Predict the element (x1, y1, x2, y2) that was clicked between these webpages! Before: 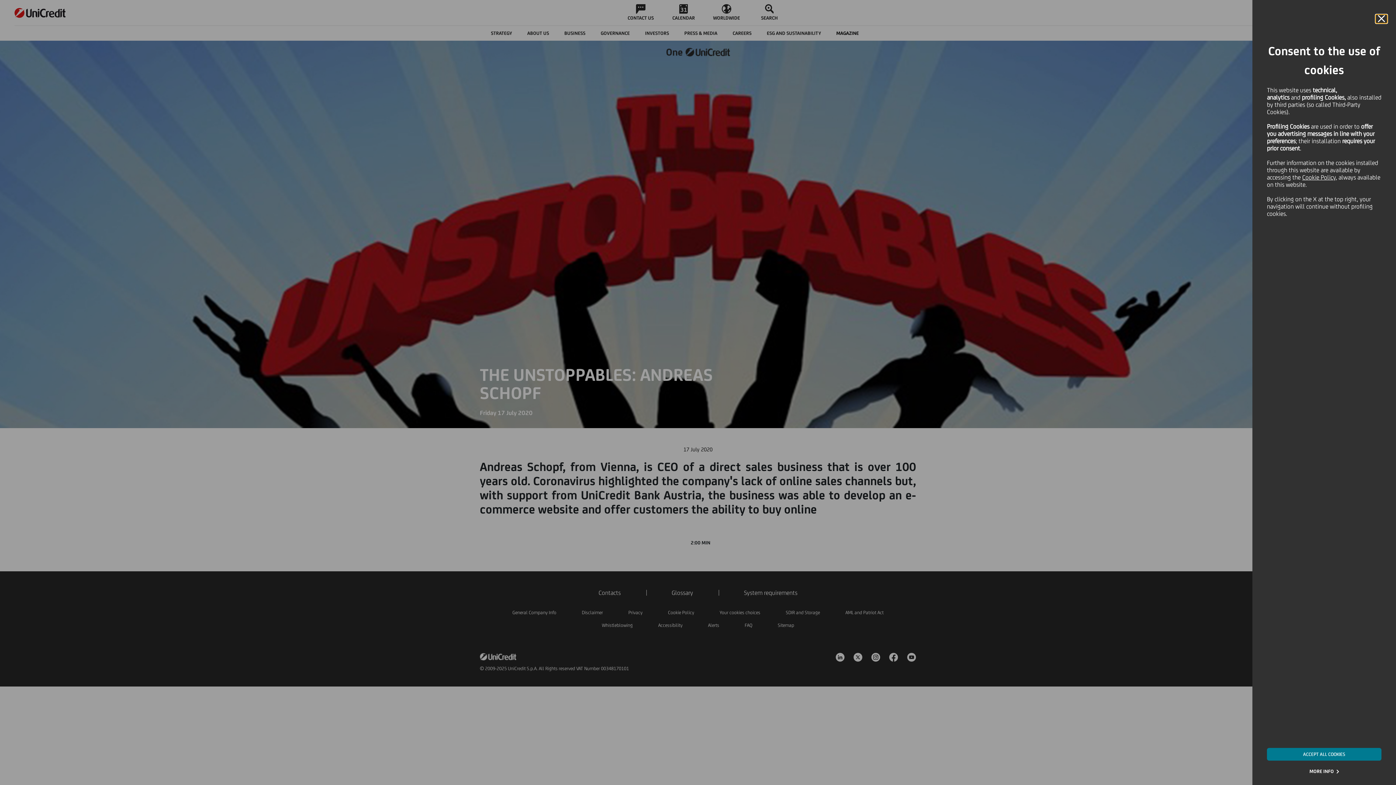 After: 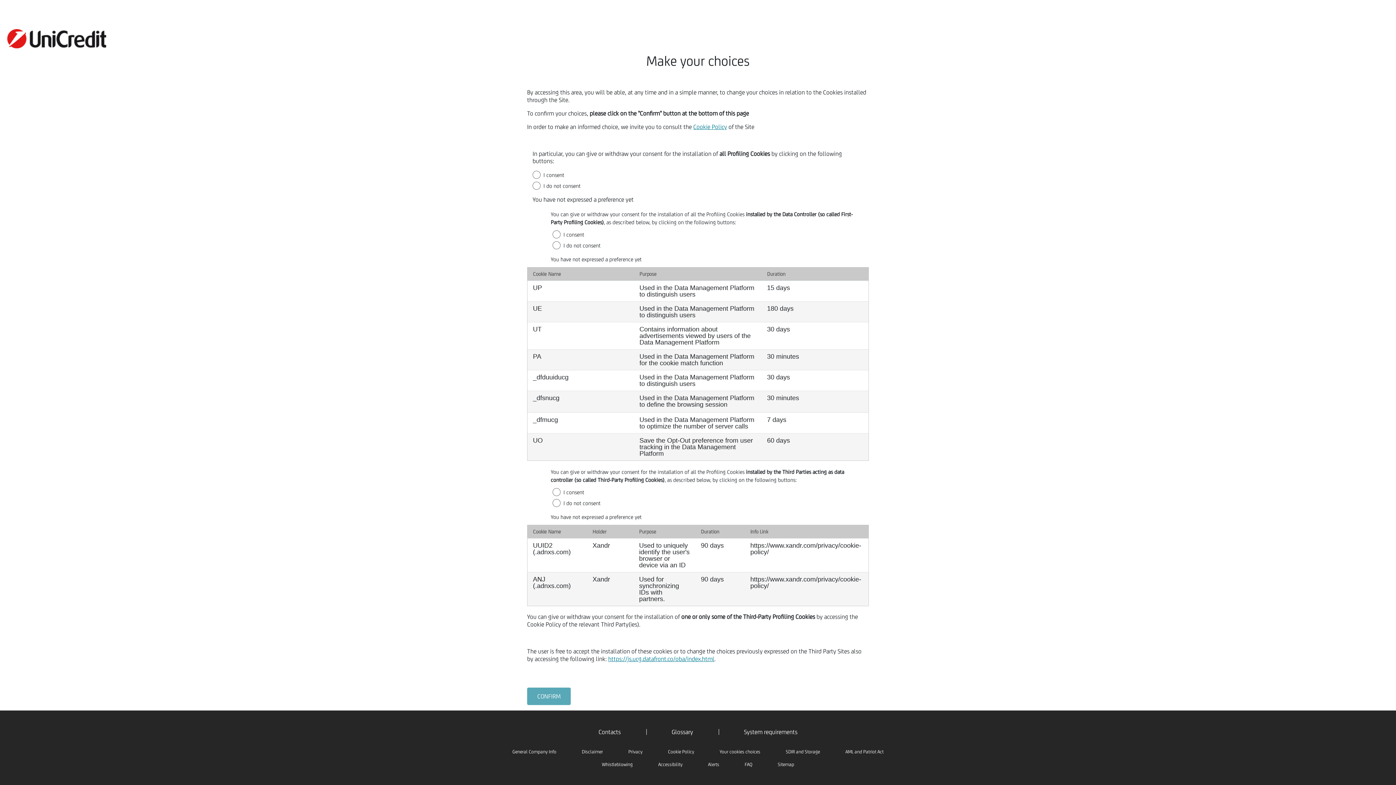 Action: label: MORE INFO bbox: (1309, 769, 1339, 774)